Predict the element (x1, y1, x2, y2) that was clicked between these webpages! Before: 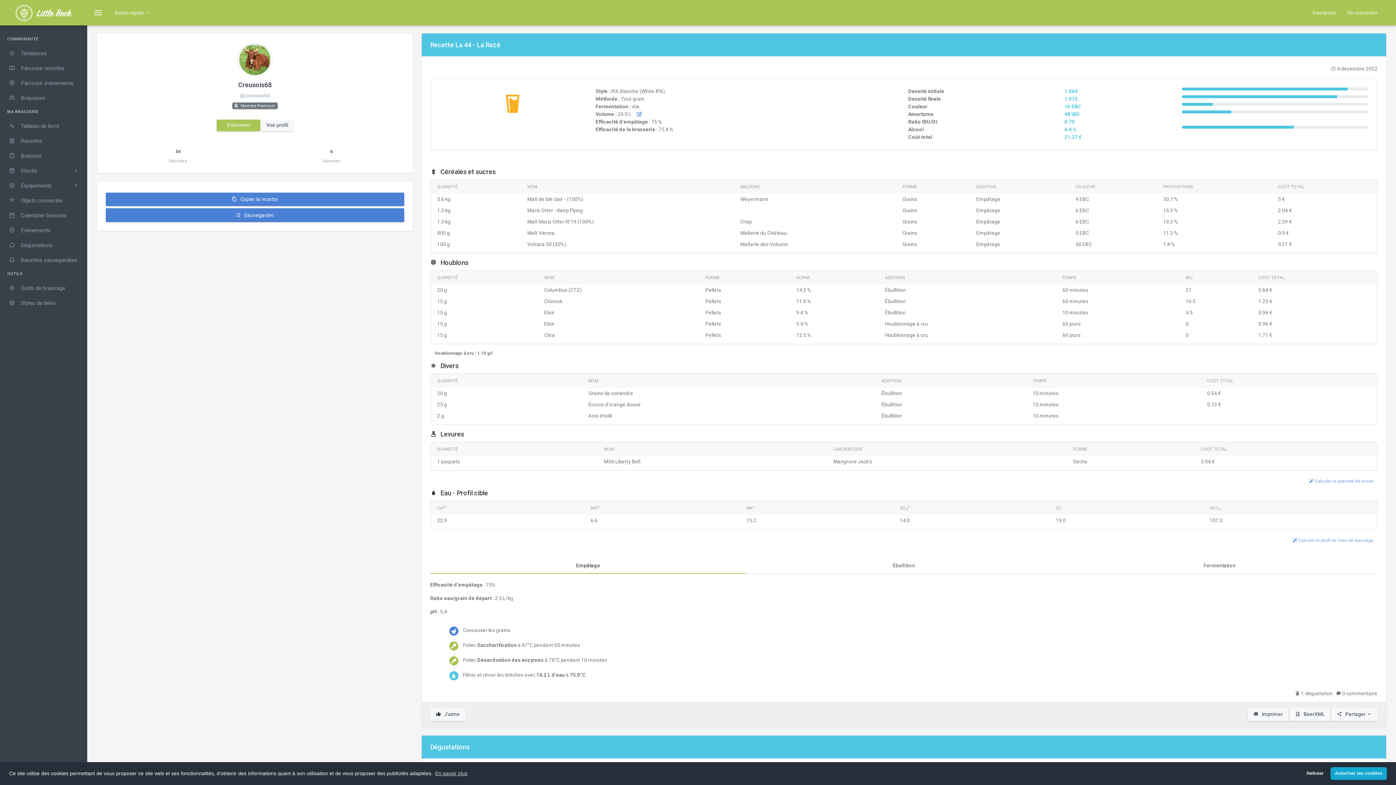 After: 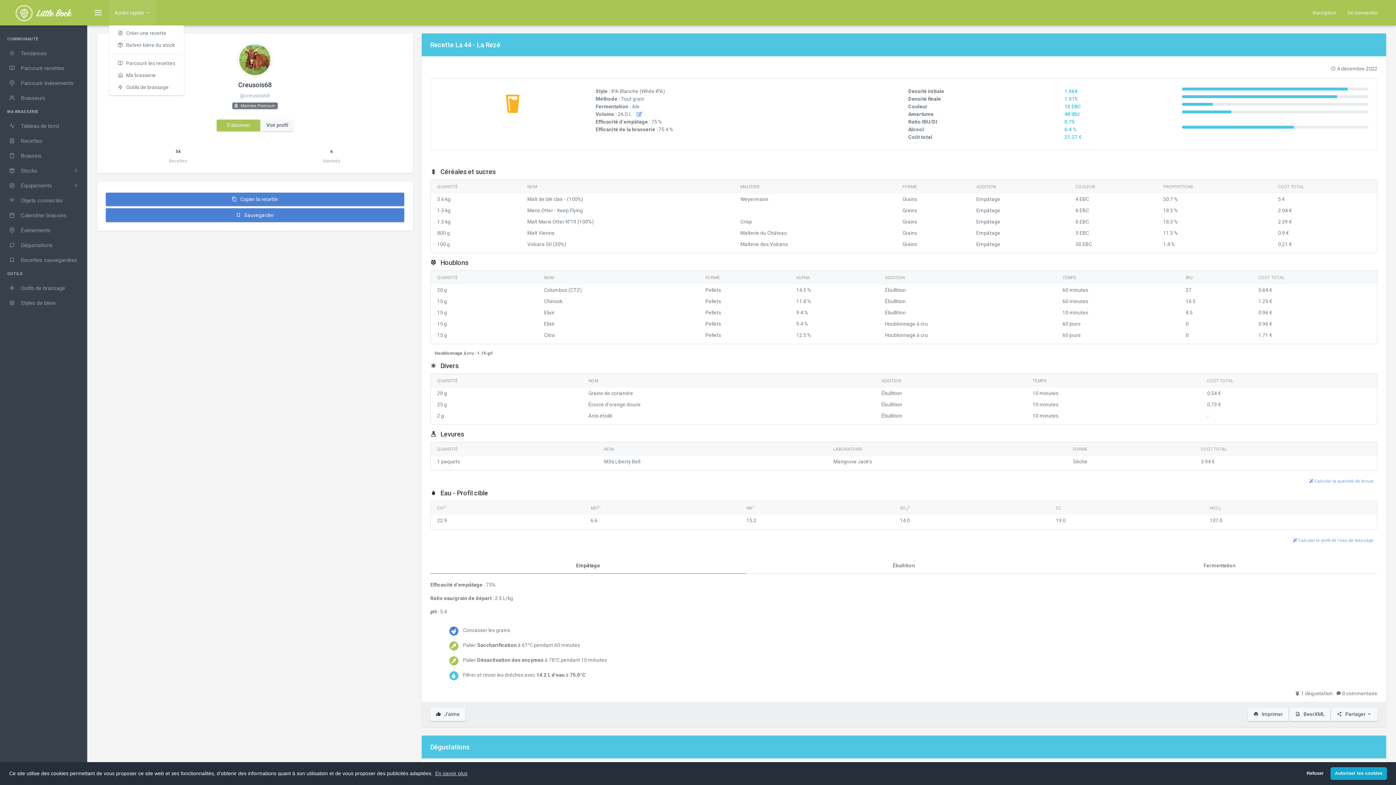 Action: bbox: (109, 0, 156, 25) label: Accès rapide 